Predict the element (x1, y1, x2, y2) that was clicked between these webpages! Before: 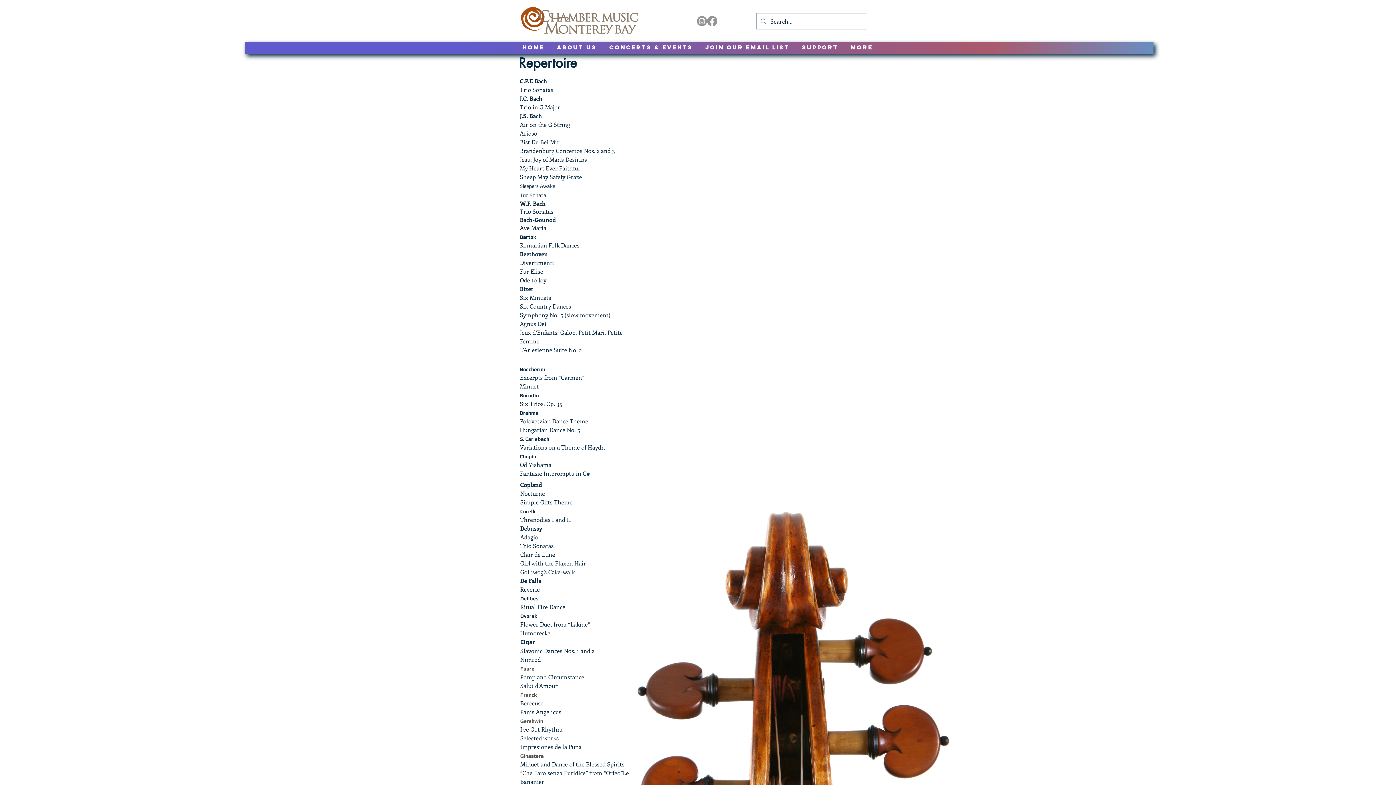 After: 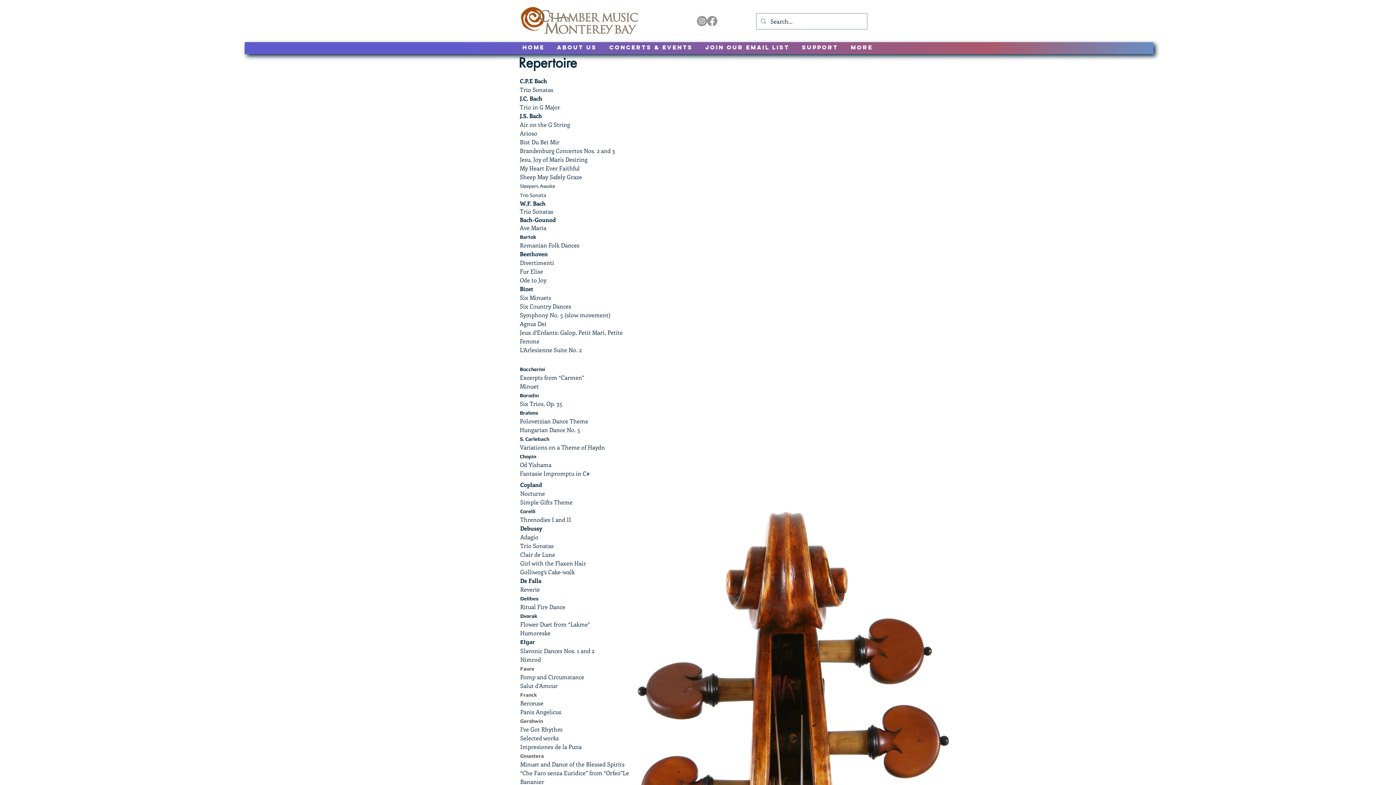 Action: bbox: (697, 16, 707, 26) label: Instagram